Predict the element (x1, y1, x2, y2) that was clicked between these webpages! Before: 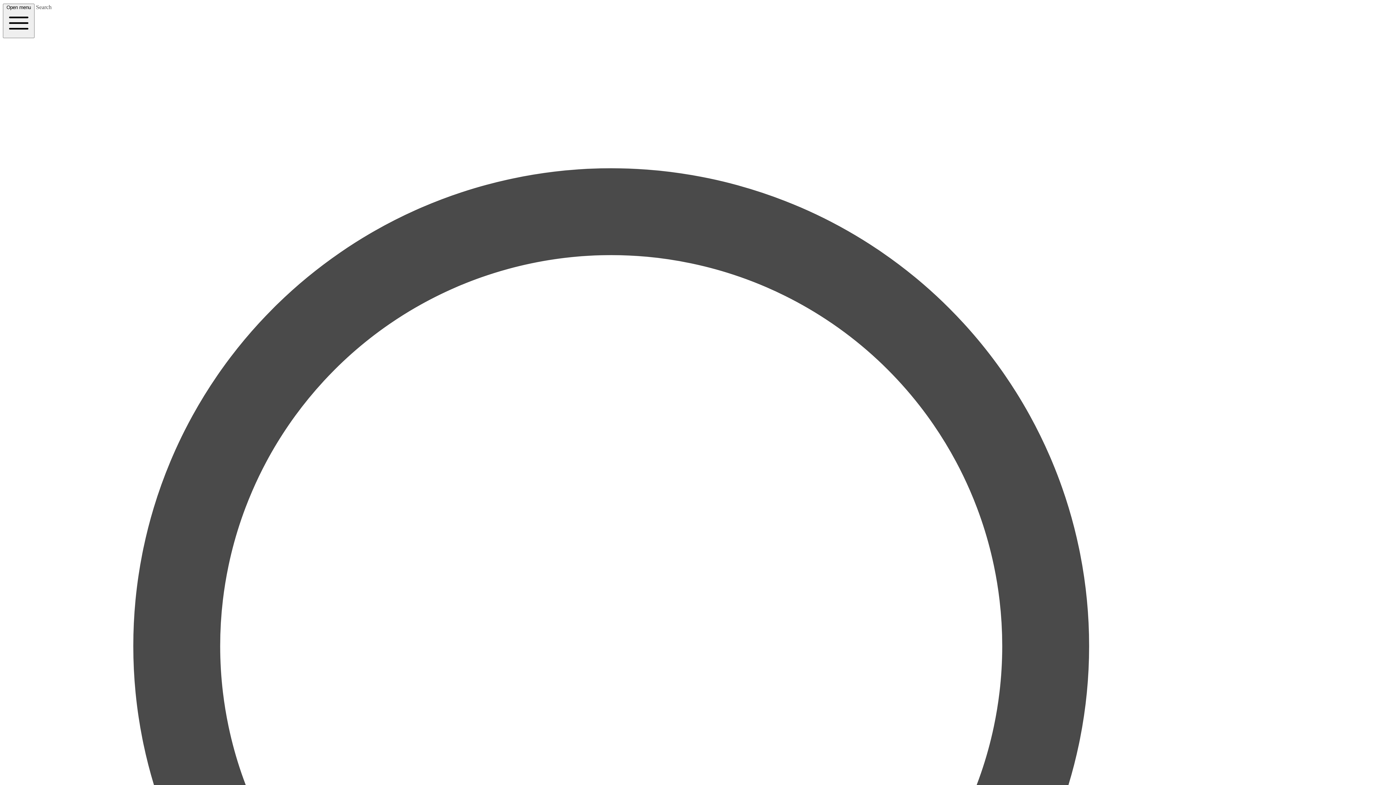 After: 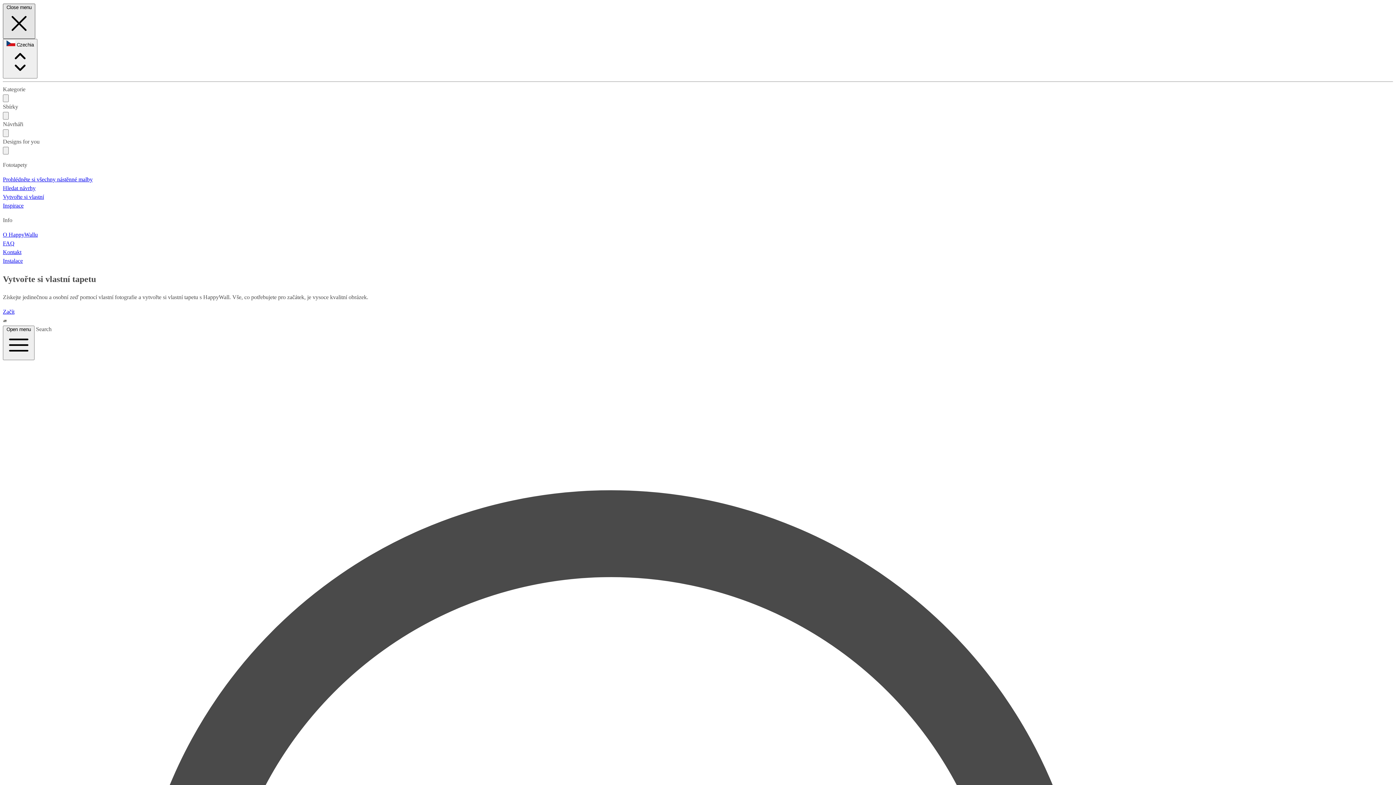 Action: bbox: (2, 3, 34, 38) label: Open menu 